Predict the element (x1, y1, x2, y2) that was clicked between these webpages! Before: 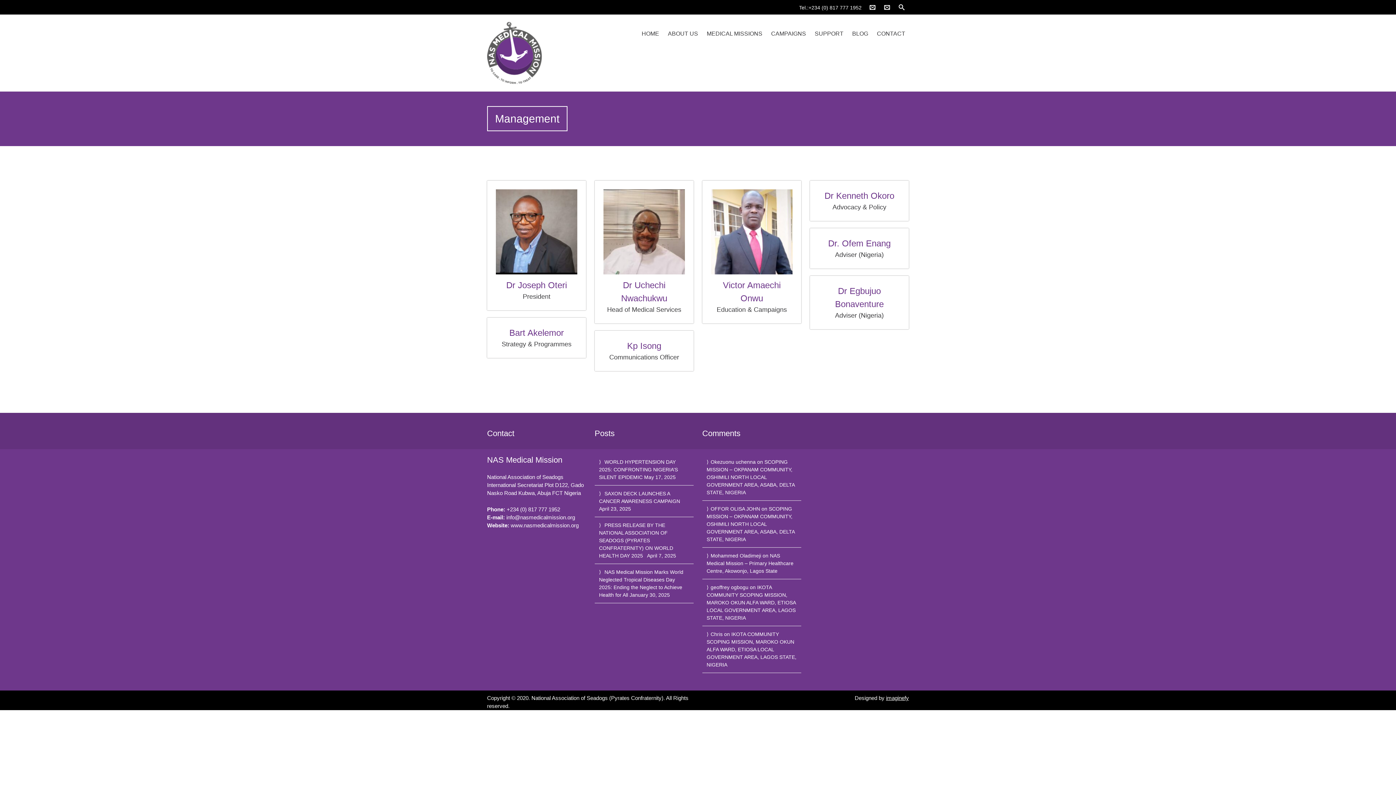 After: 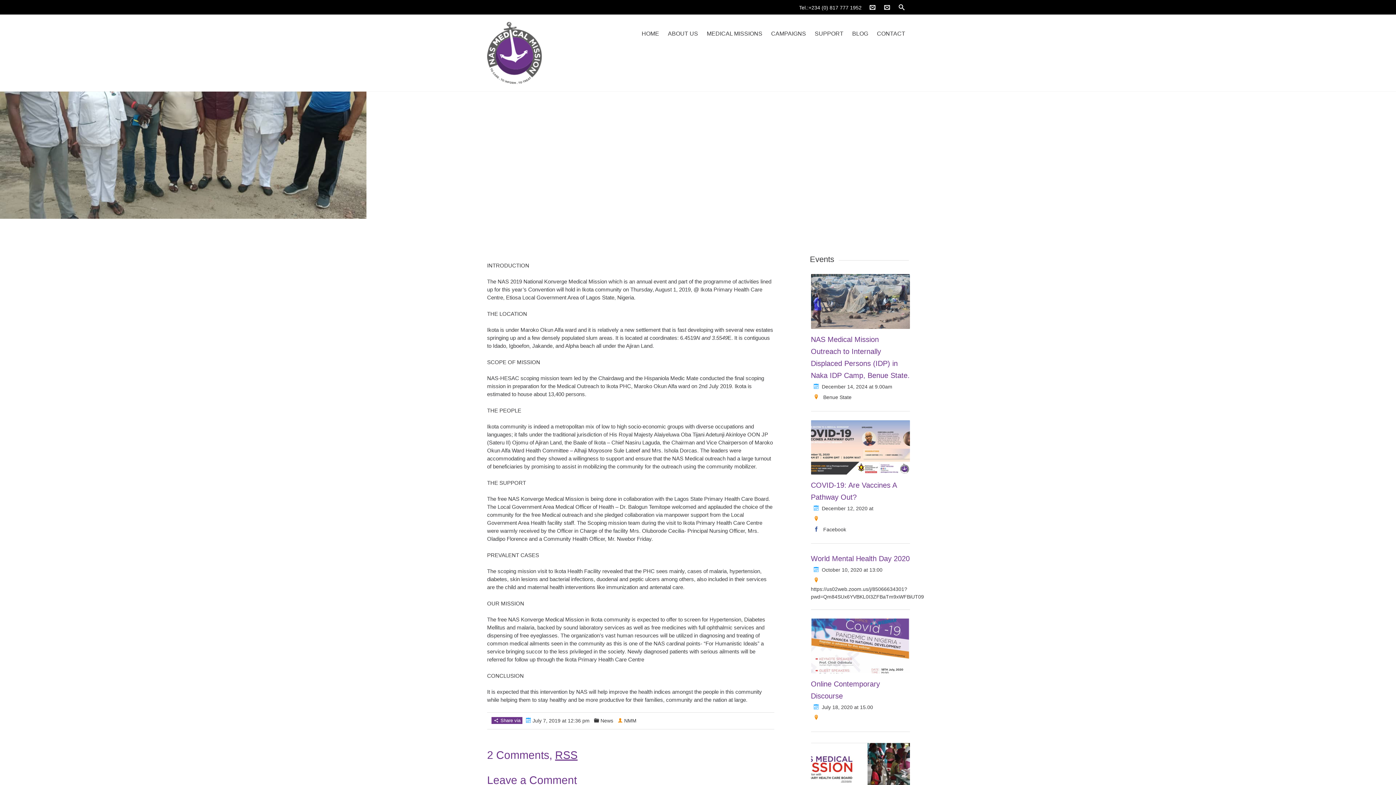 Action: bbox: (706, 631, 796, 668) label: IKOTA COMMUNITY SCOPING MISSION, MAROKO OKUN ALFA WARD, ETIOSA LOCAL GOVERNMENT AREA, LAGOS STATE, NIGERIA